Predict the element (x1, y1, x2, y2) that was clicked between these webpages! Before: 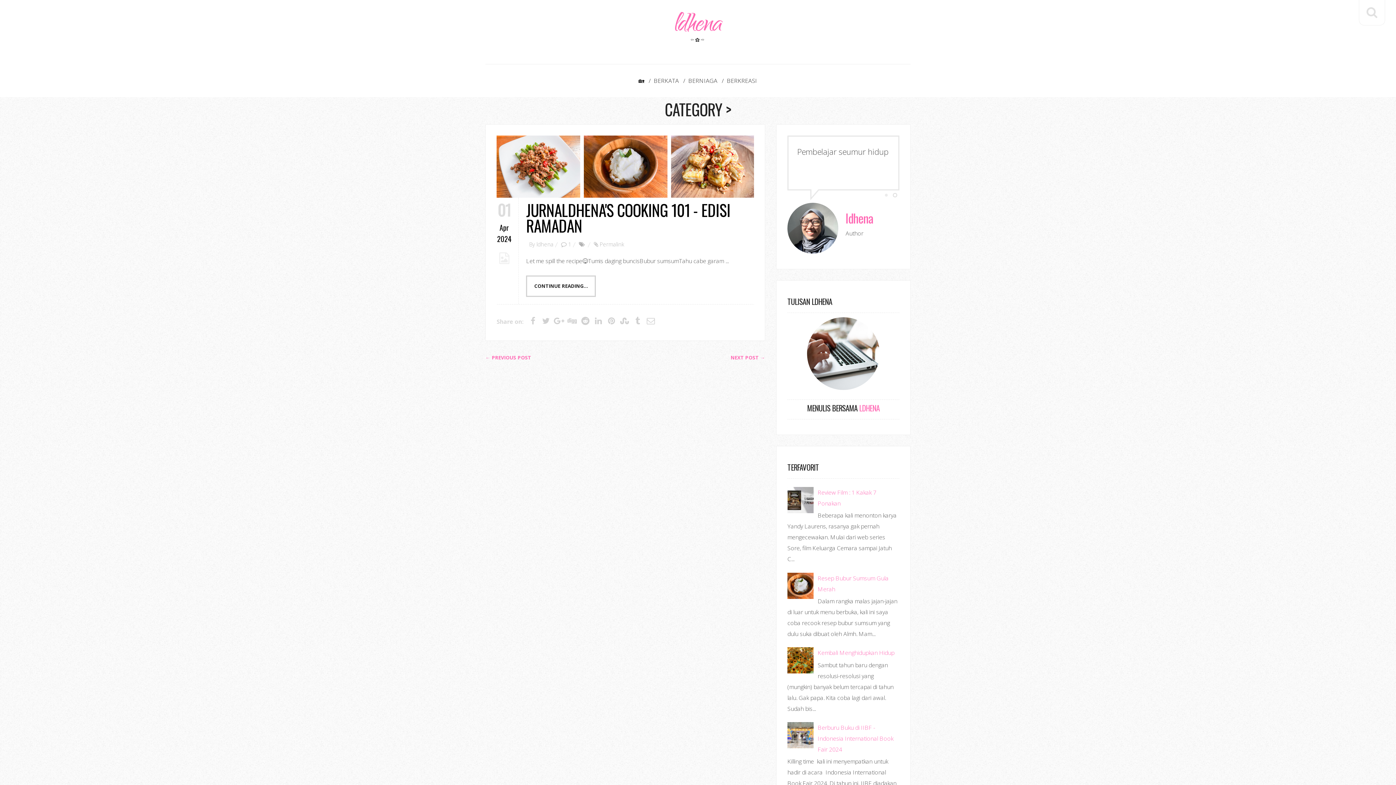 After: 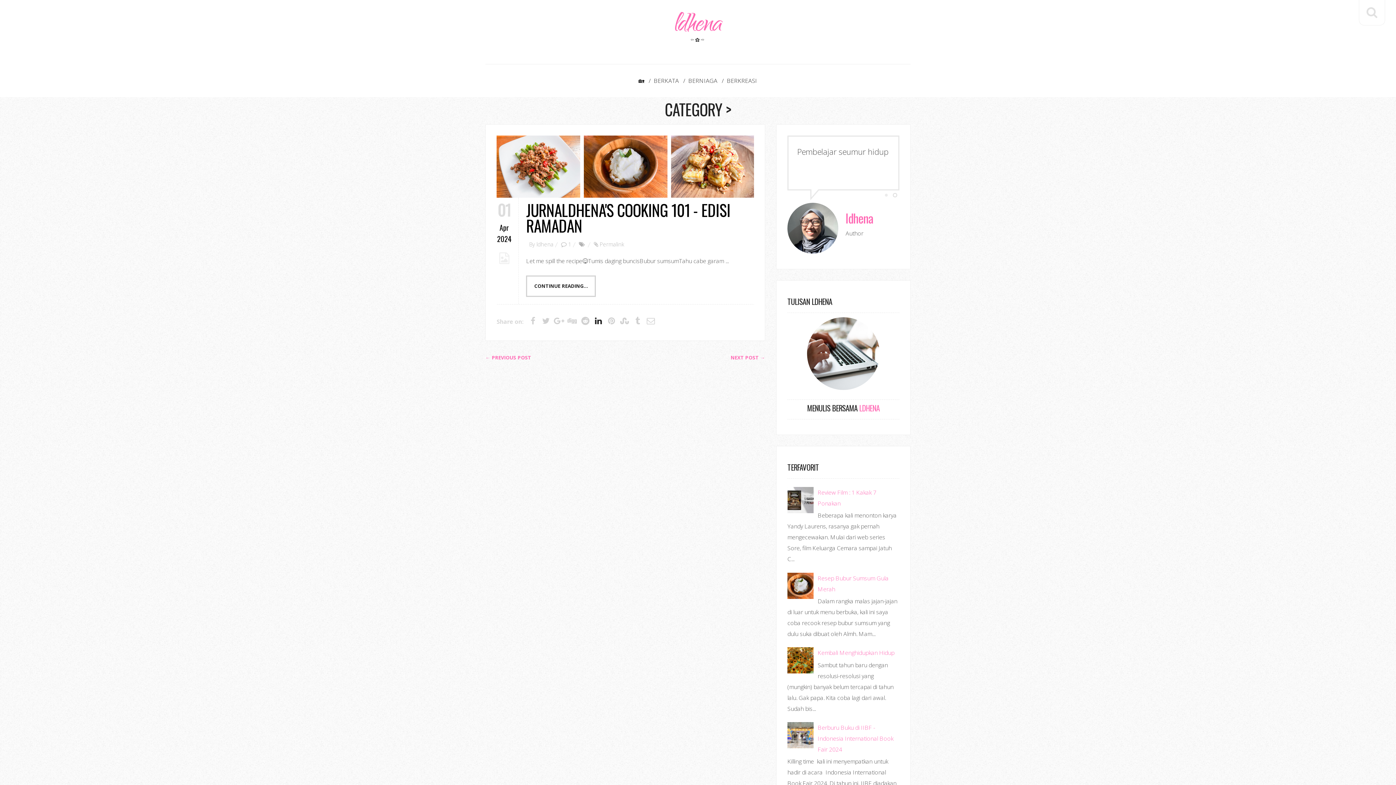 Action: bbox: (593, 315, 604, 326)